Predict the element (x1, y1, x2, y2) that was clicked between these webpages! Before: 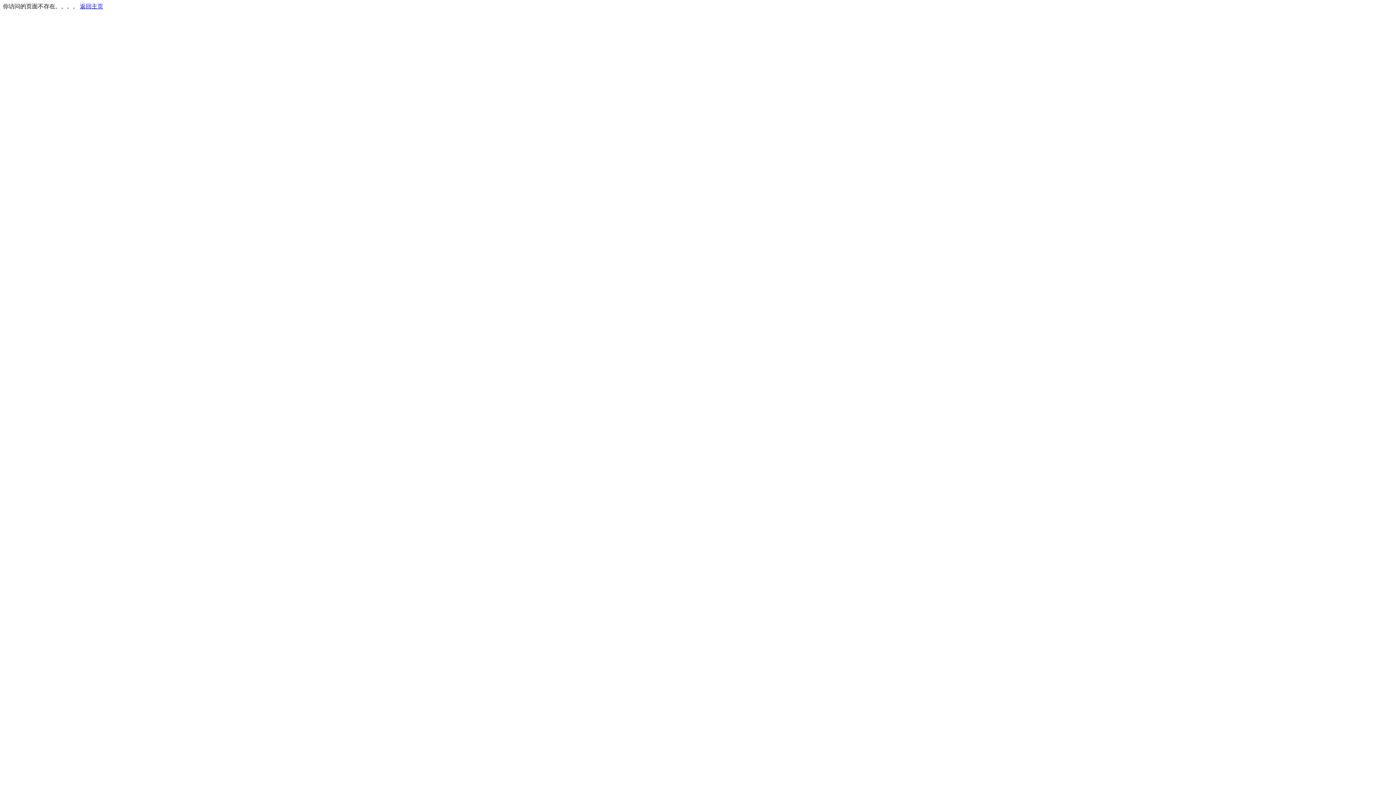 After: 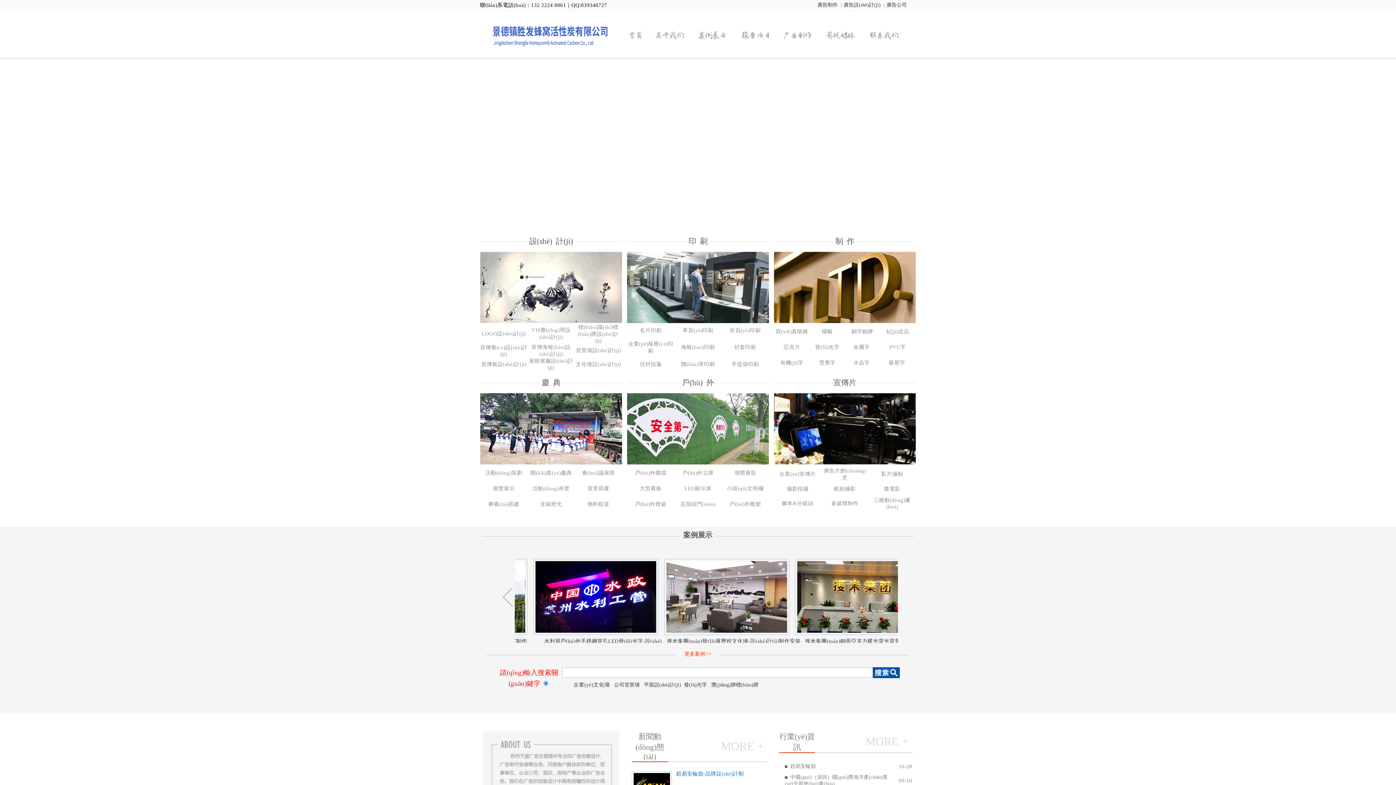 Action: label: 返回主页 bbox: (80, 3, 103, 9)